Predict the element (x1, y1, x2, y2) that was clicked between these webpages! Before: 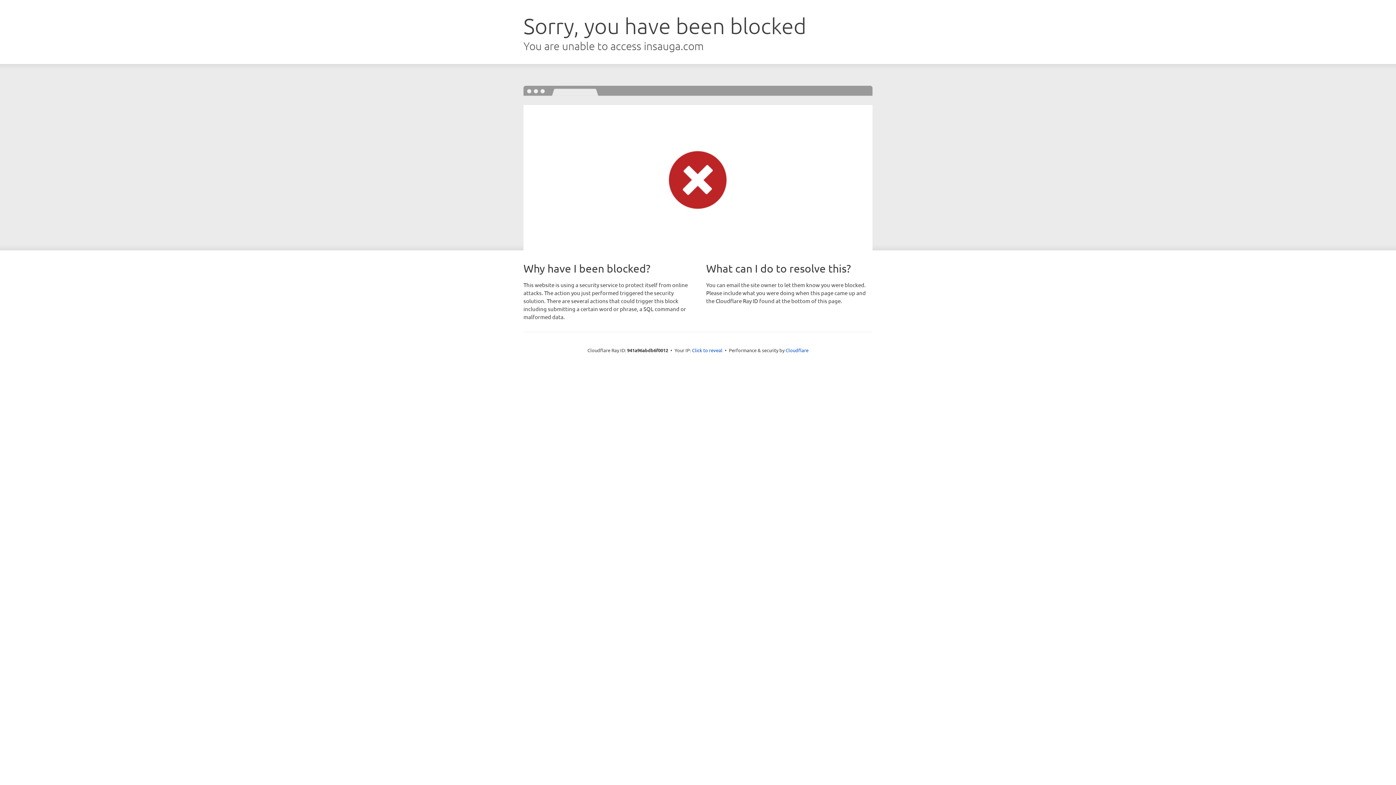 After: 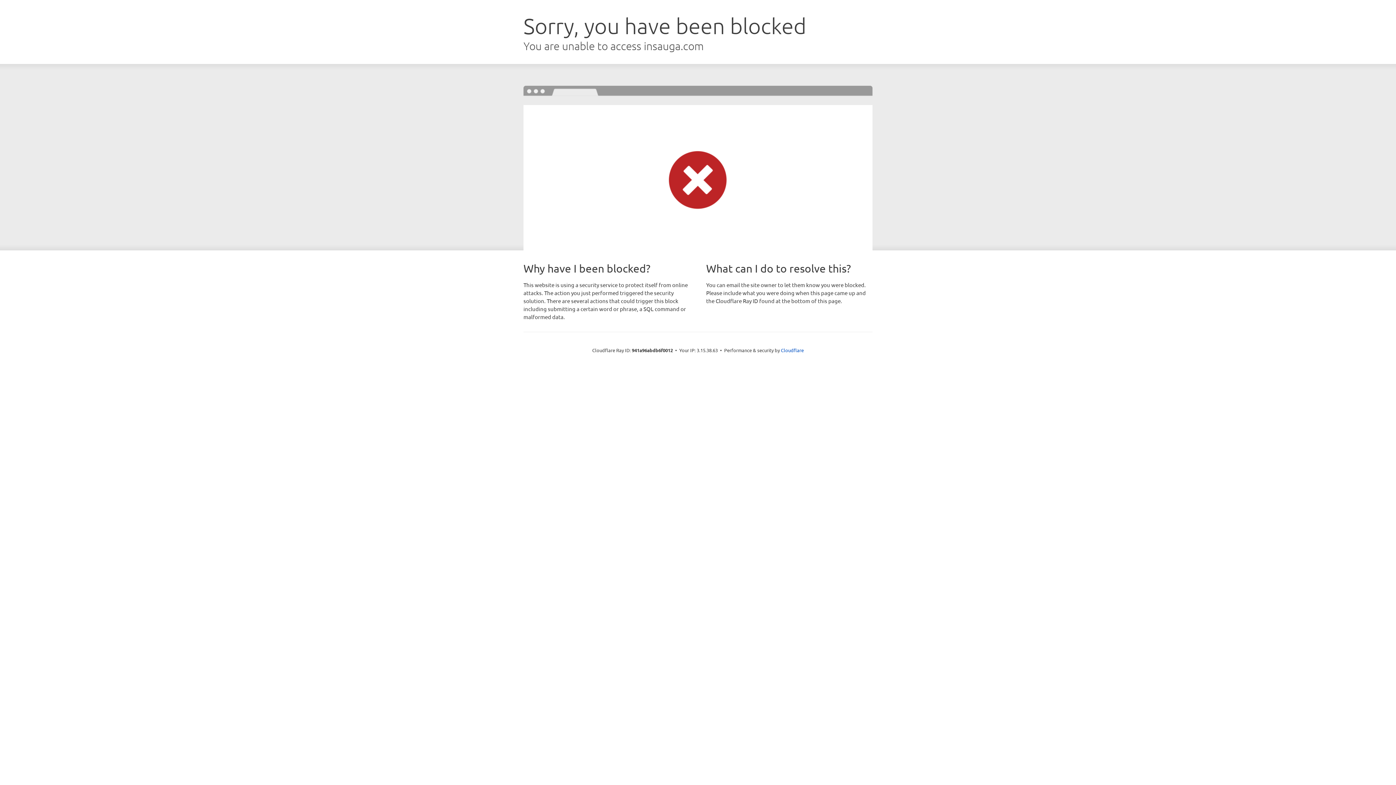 Action: label: Click to reveal bbox: (692, 346, 722, 353)